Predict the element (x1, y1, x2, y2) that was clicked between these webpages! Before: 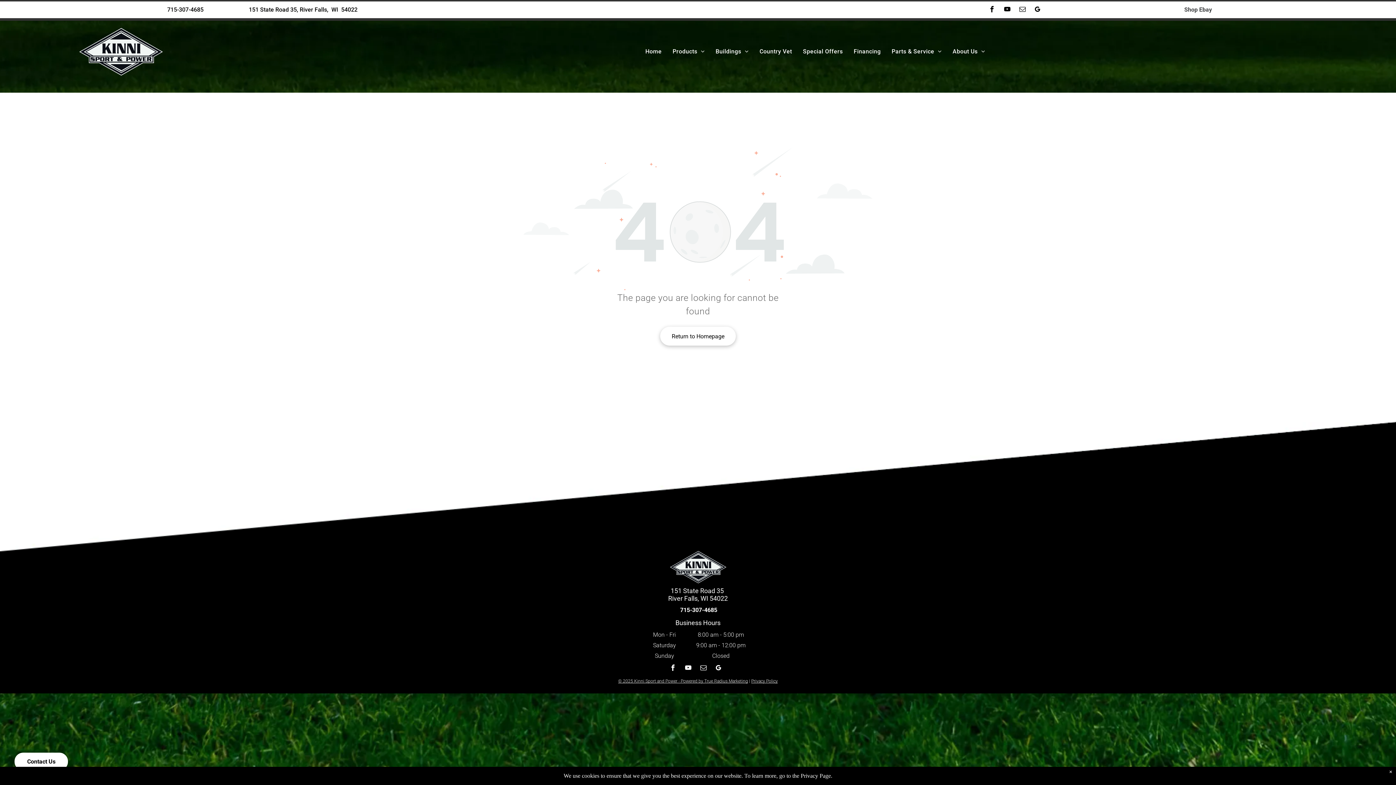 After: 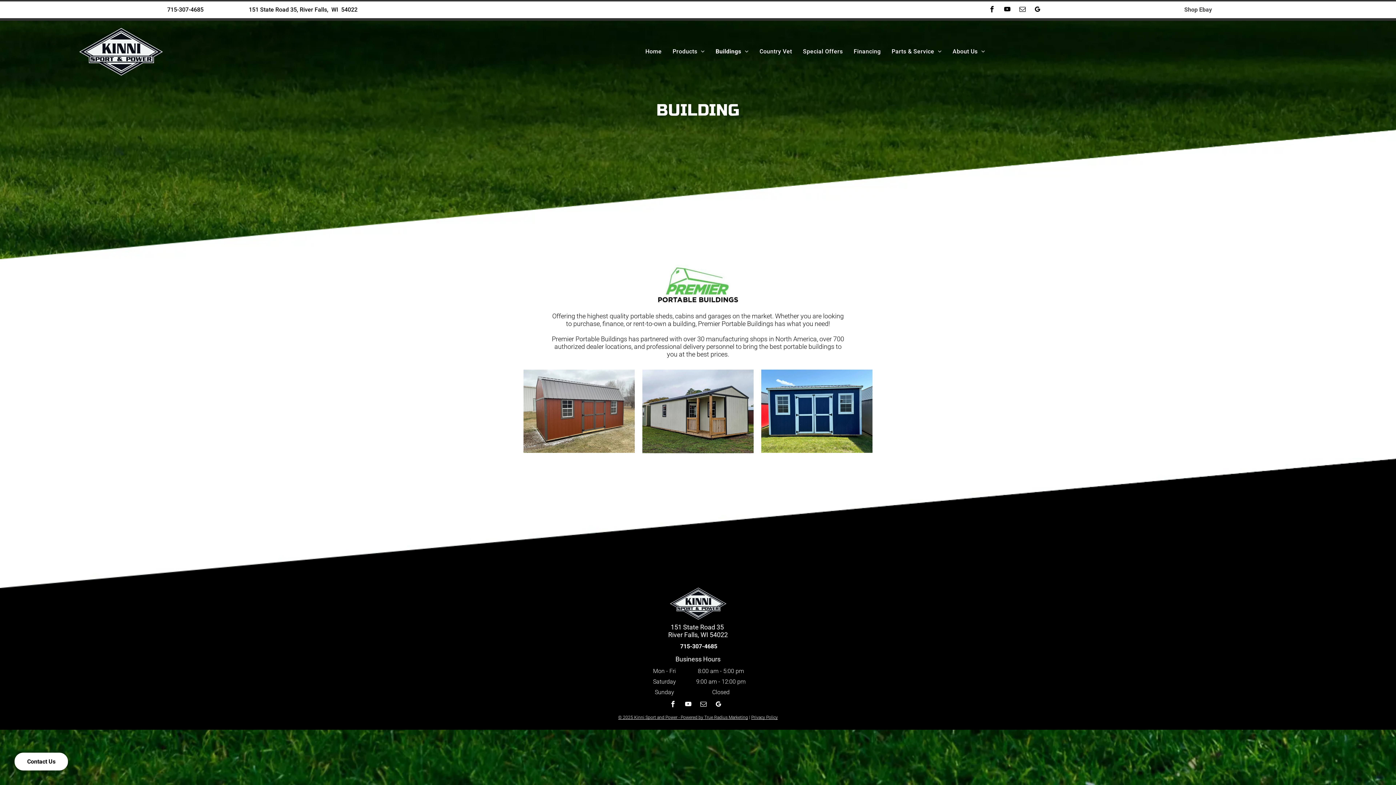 Action: label: Buildings bbox: (710, 47, 754, 54)